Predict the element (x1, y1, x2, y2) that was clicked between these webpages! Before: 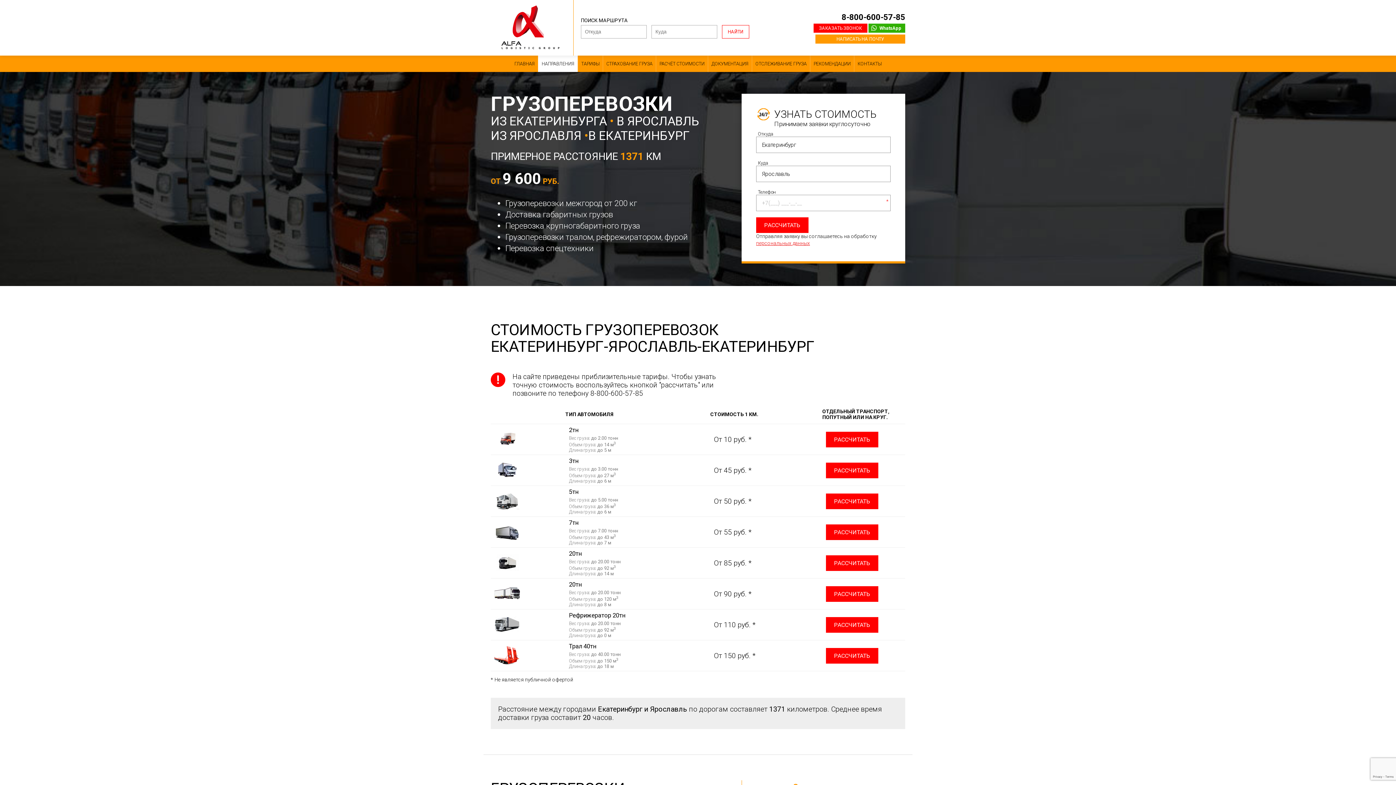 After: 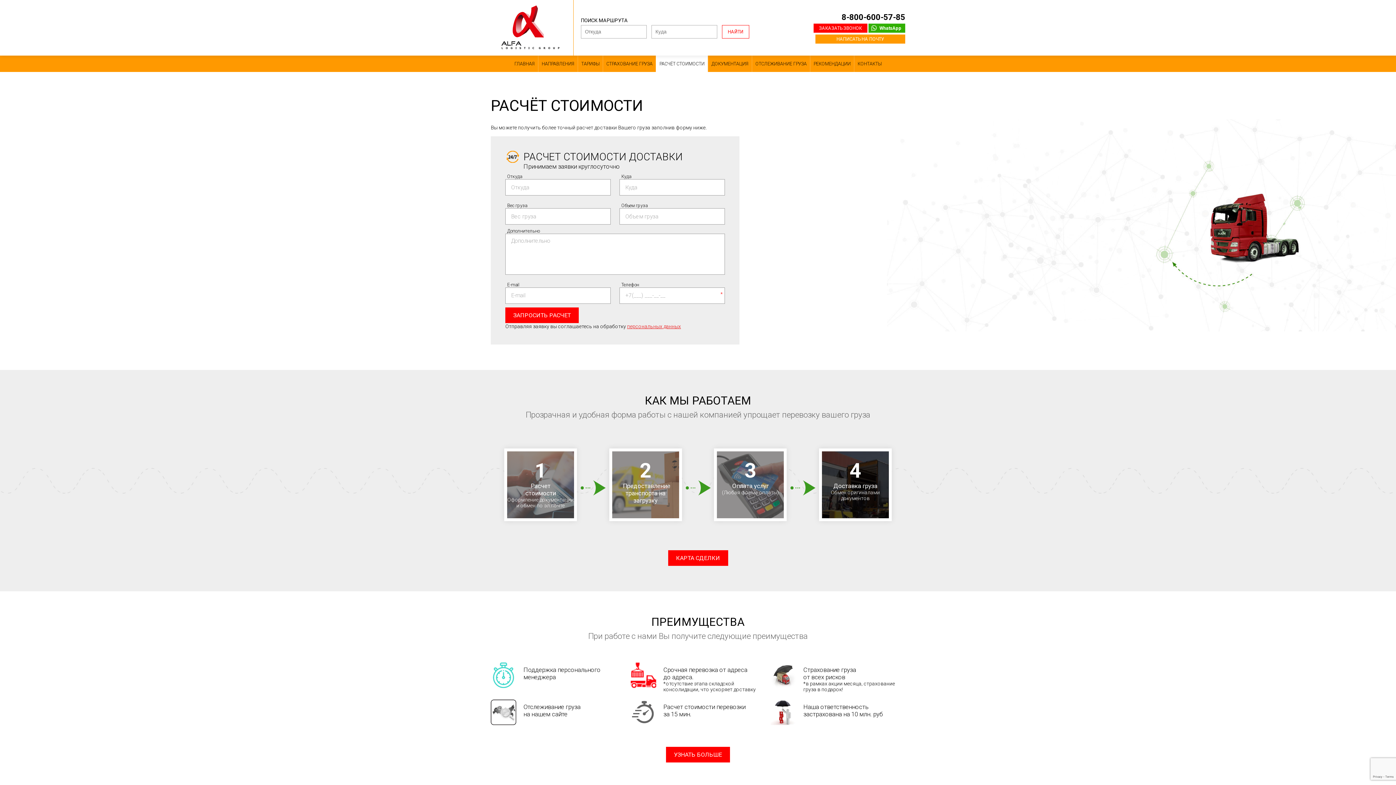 Action: bbox: (656, 55, 708, 72) label: РАСЧЁТ СТОИМОСТИ